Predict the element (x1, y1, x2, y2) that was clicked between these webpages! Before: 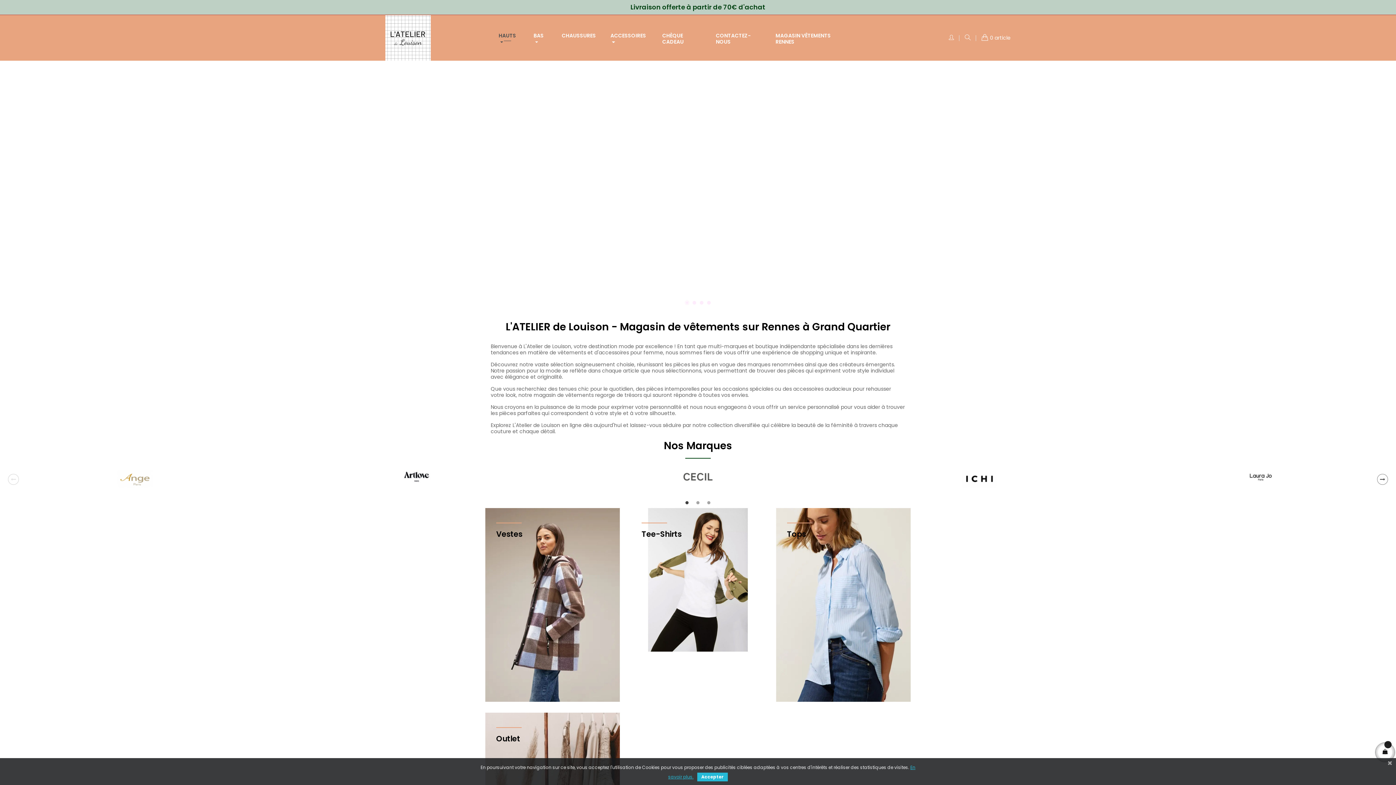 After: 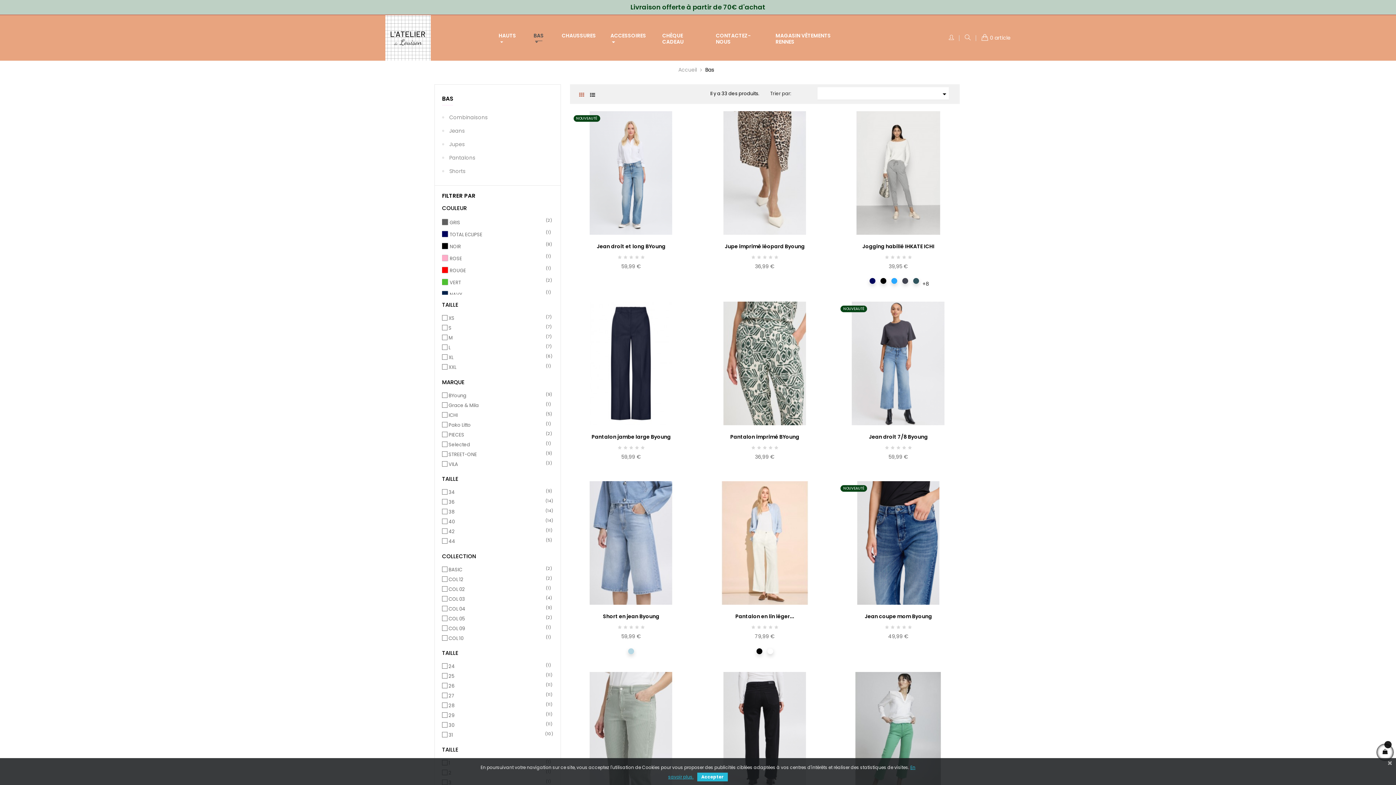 Action: label: BAS  bbox: (526, 18, 554, 59)